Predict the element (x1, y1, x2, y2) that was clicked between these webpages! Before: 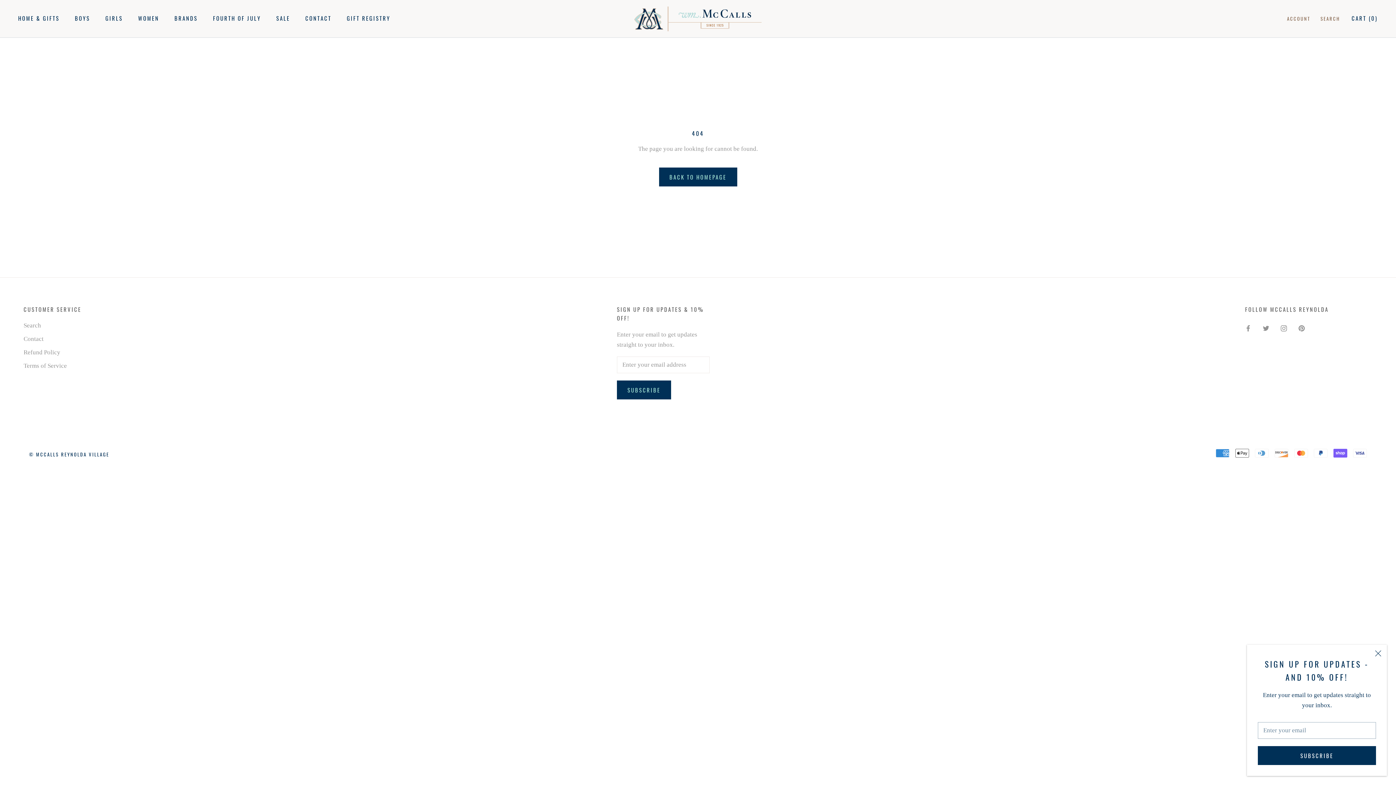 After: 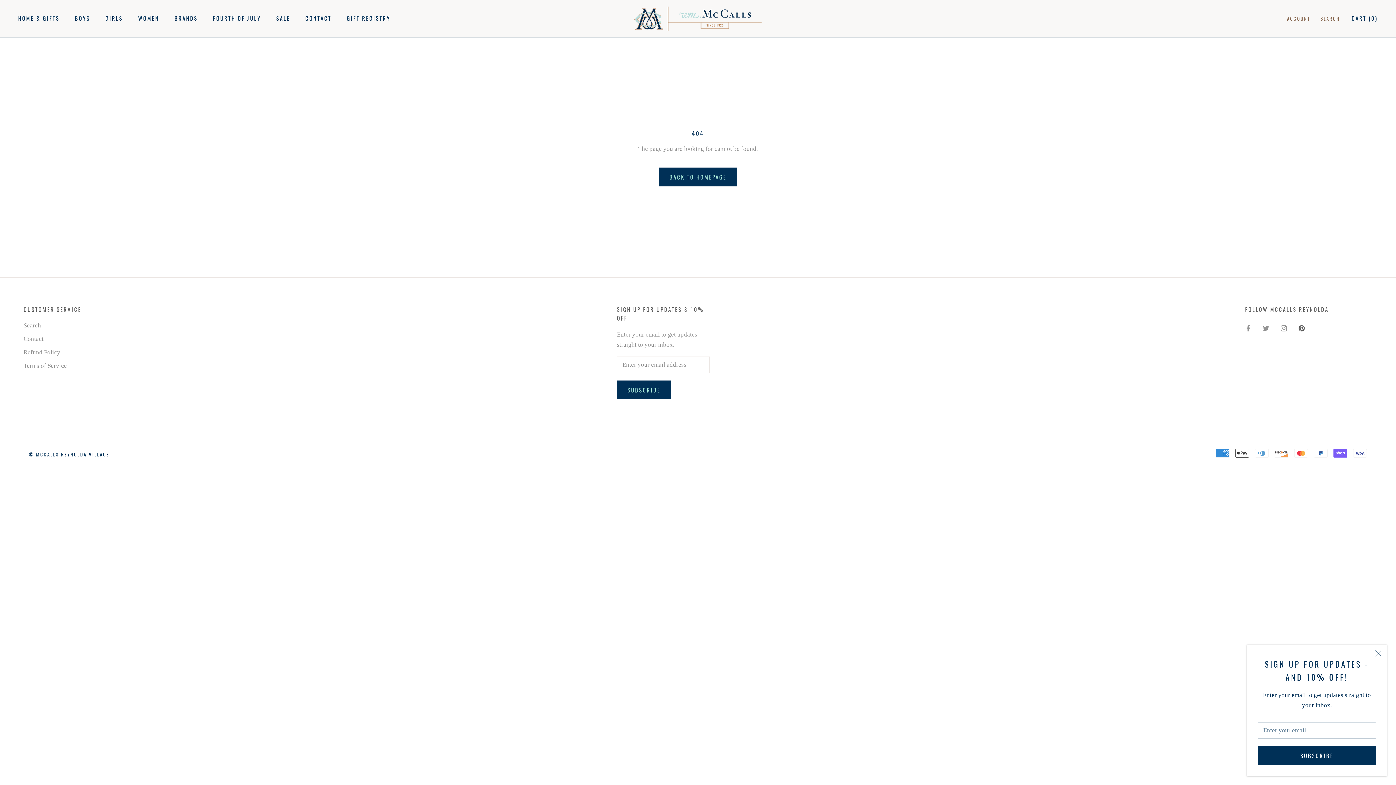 Action: label: Pinterest bbox: (1298, 323, 1305, 333)